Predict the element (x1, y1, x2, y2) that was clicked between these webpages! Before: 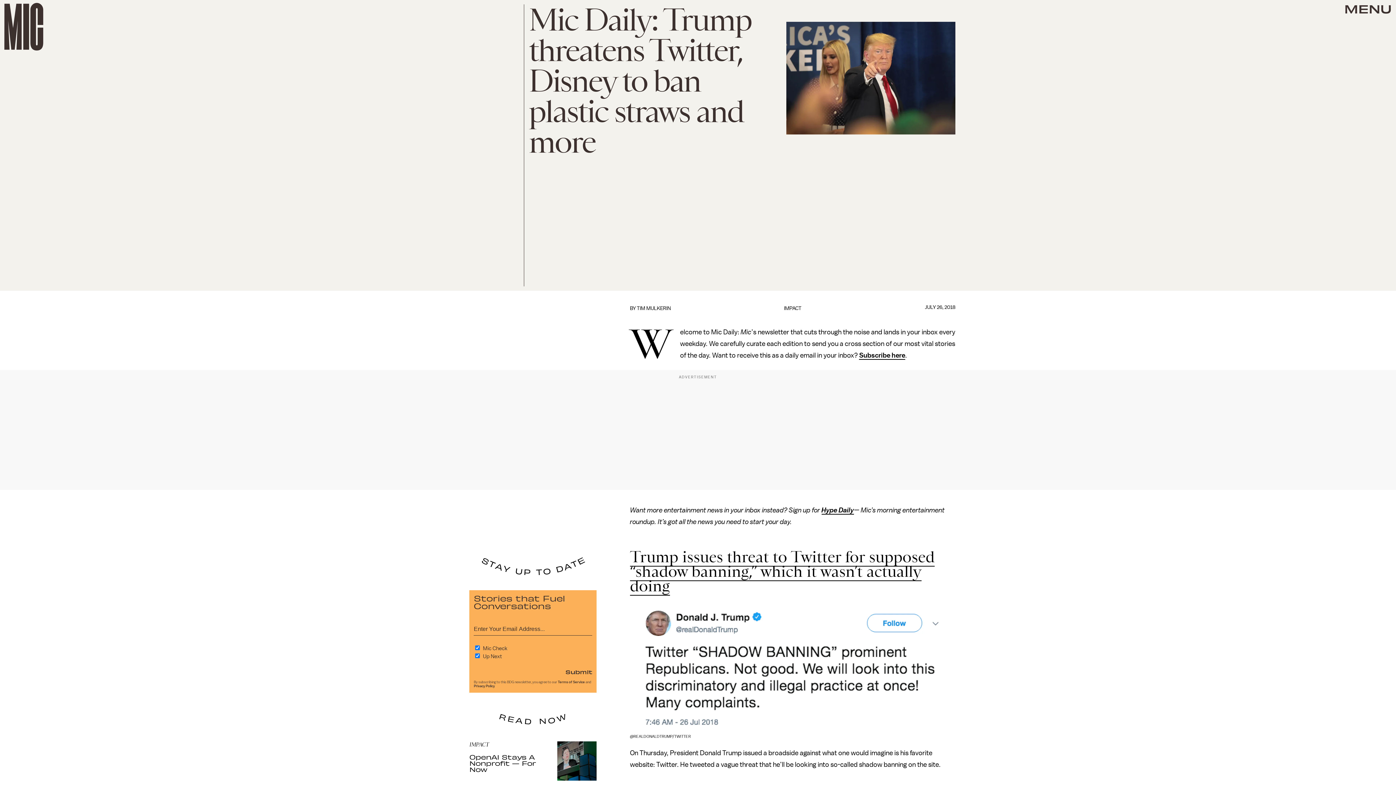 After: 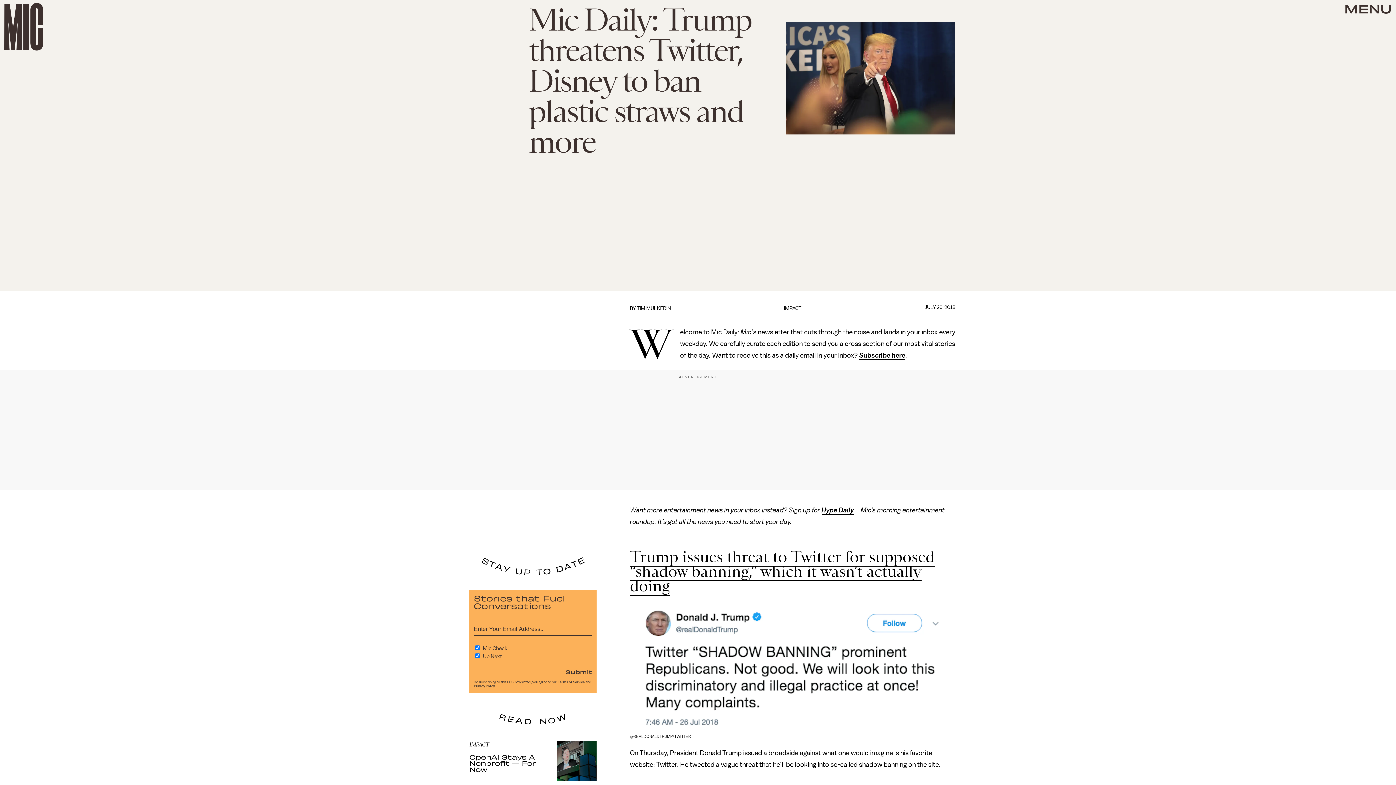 Action: bbox: (859, 352, 905, 360) label: Subscribe here